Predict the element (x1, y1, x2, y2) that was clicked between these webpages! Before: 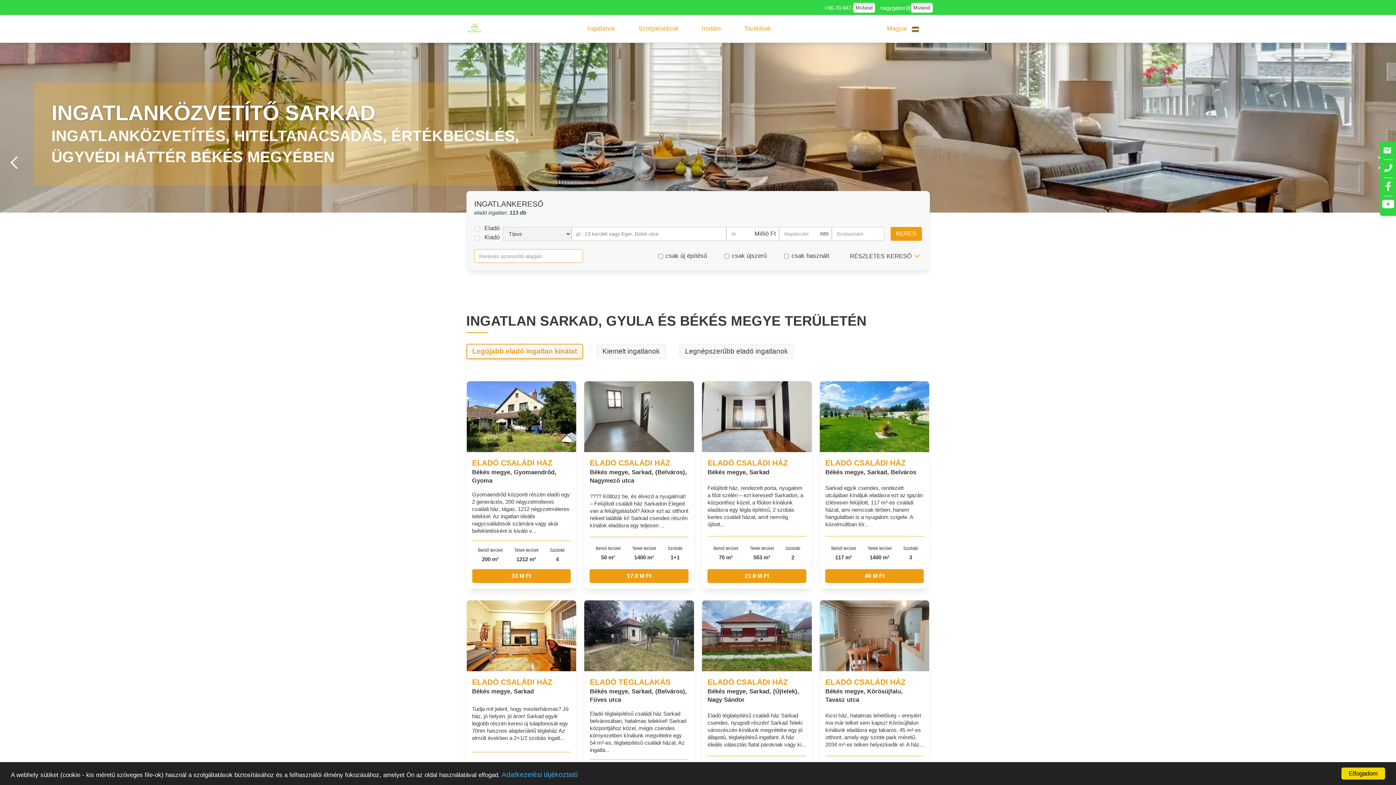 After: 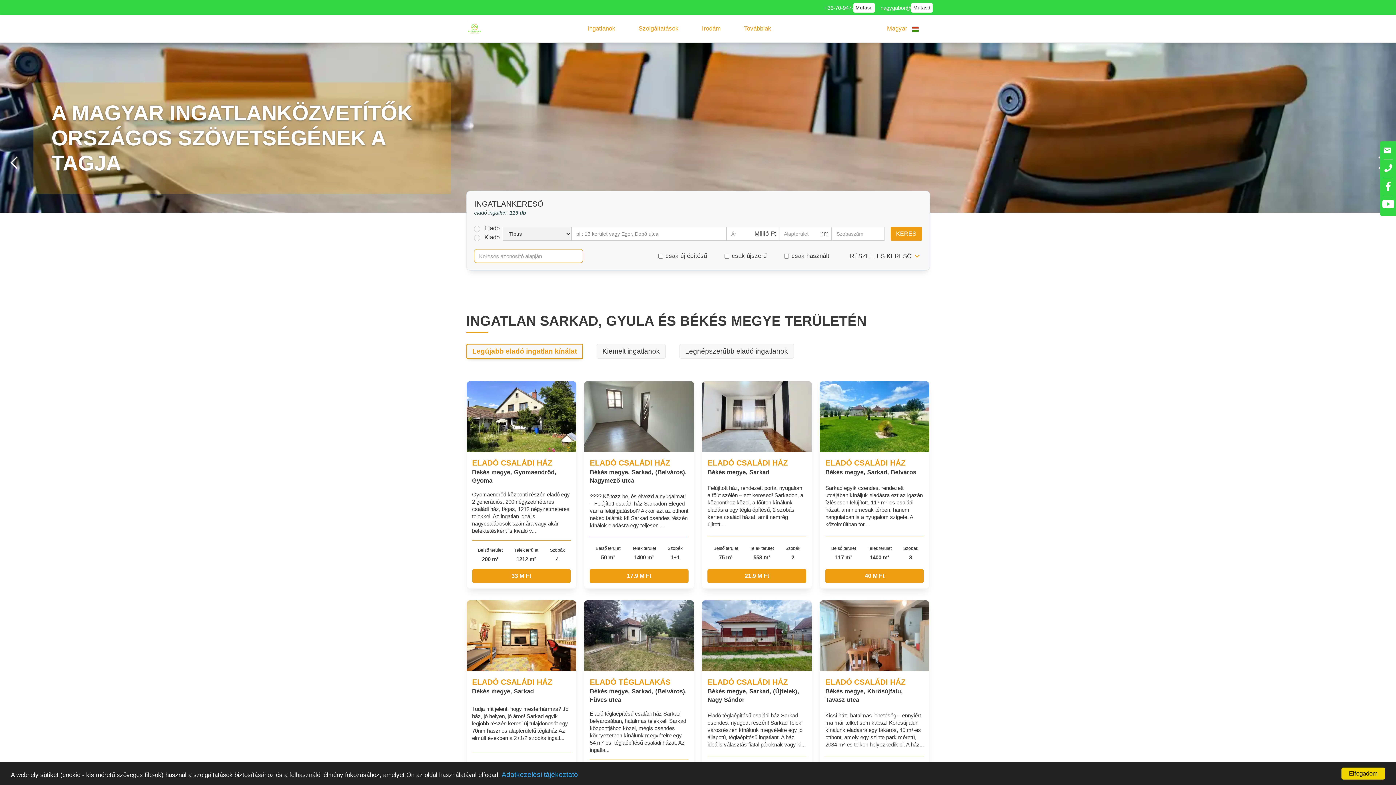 Action: label: Legújabb eladó ingatlan kínálat bbox: (466, 343, 583, 359)